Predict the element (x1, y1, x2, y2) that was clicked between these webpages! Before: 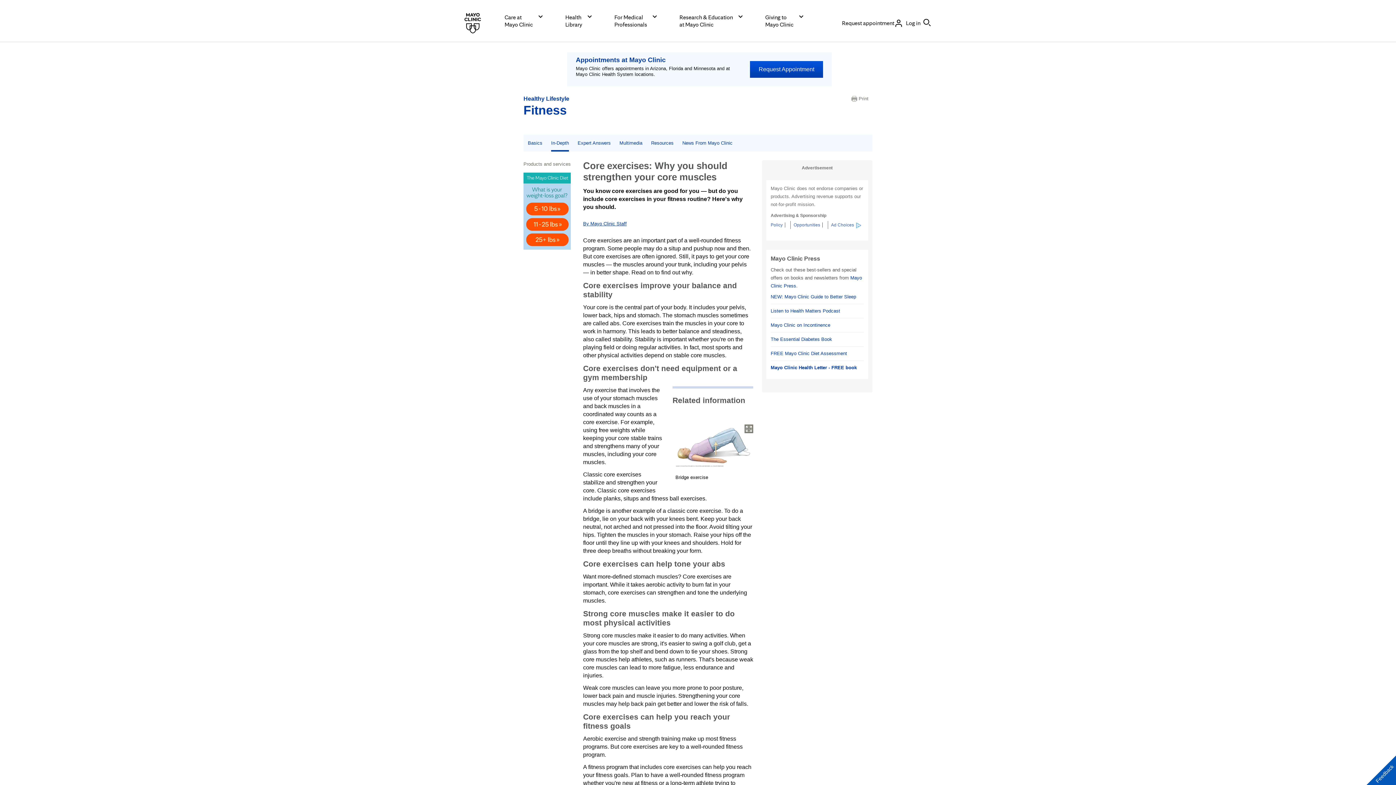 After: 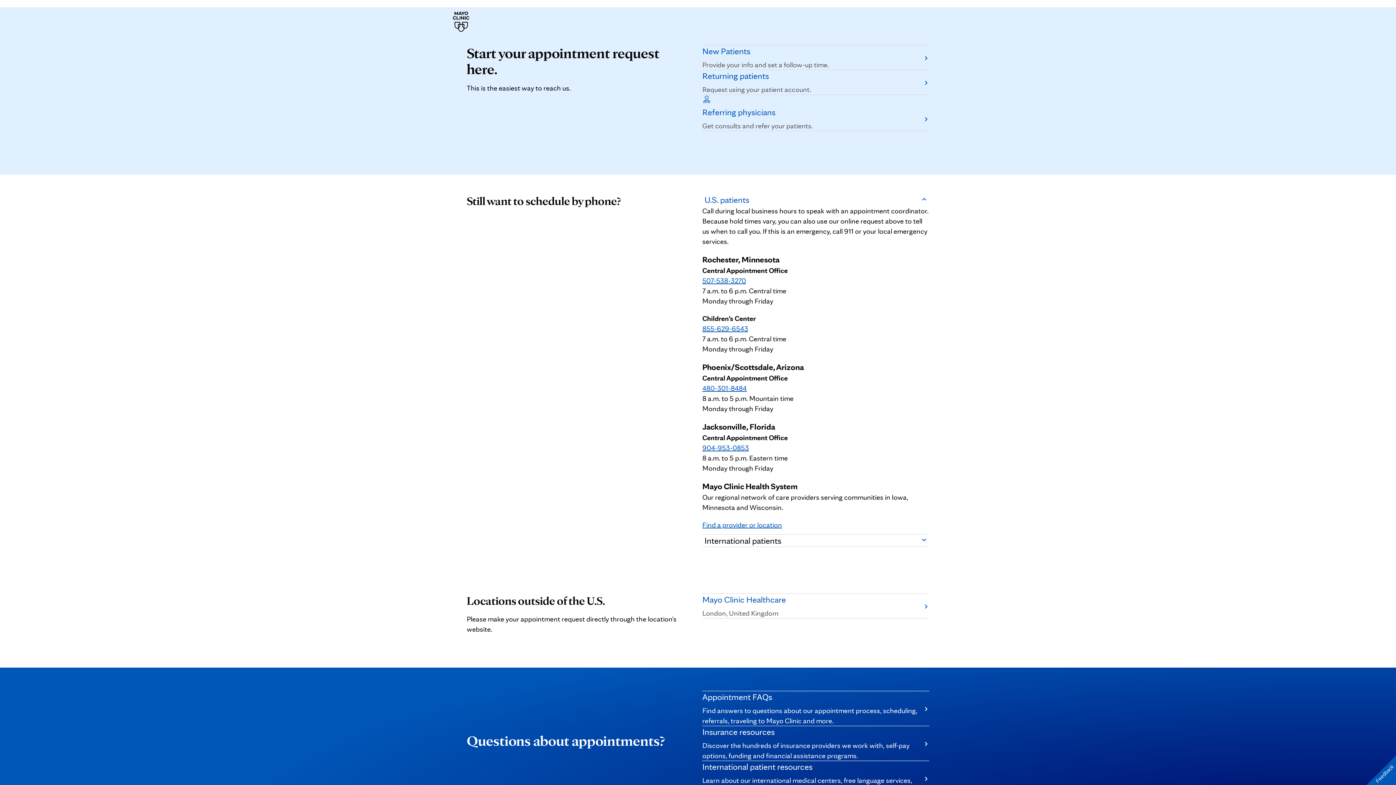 Action: bbox: (567, 52, 832, 86) label: Appointments at Mayo Clinic

Mayo Clinic offers appointments in Arizona, Florida and Minnesota and at Mayo Clinic Health System locations.

Request Appointment